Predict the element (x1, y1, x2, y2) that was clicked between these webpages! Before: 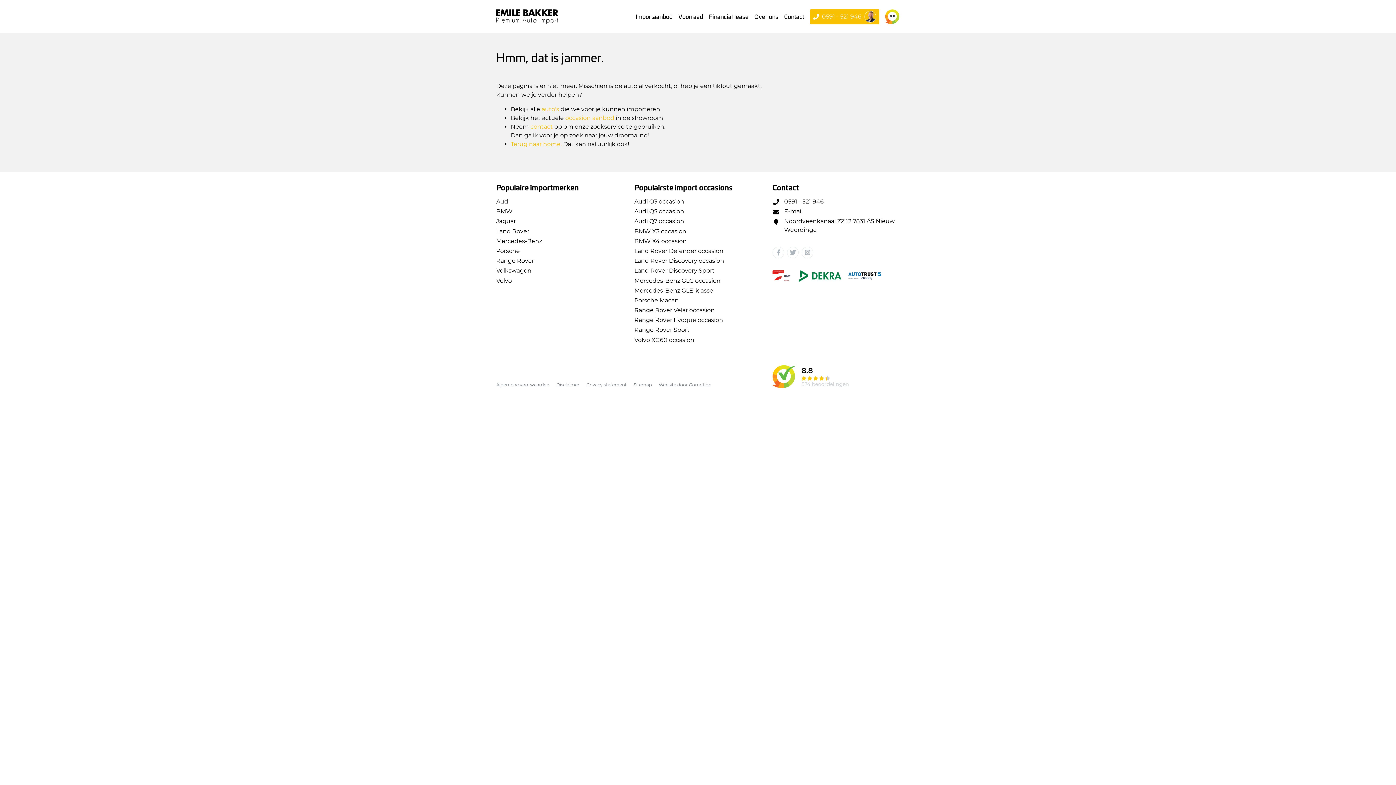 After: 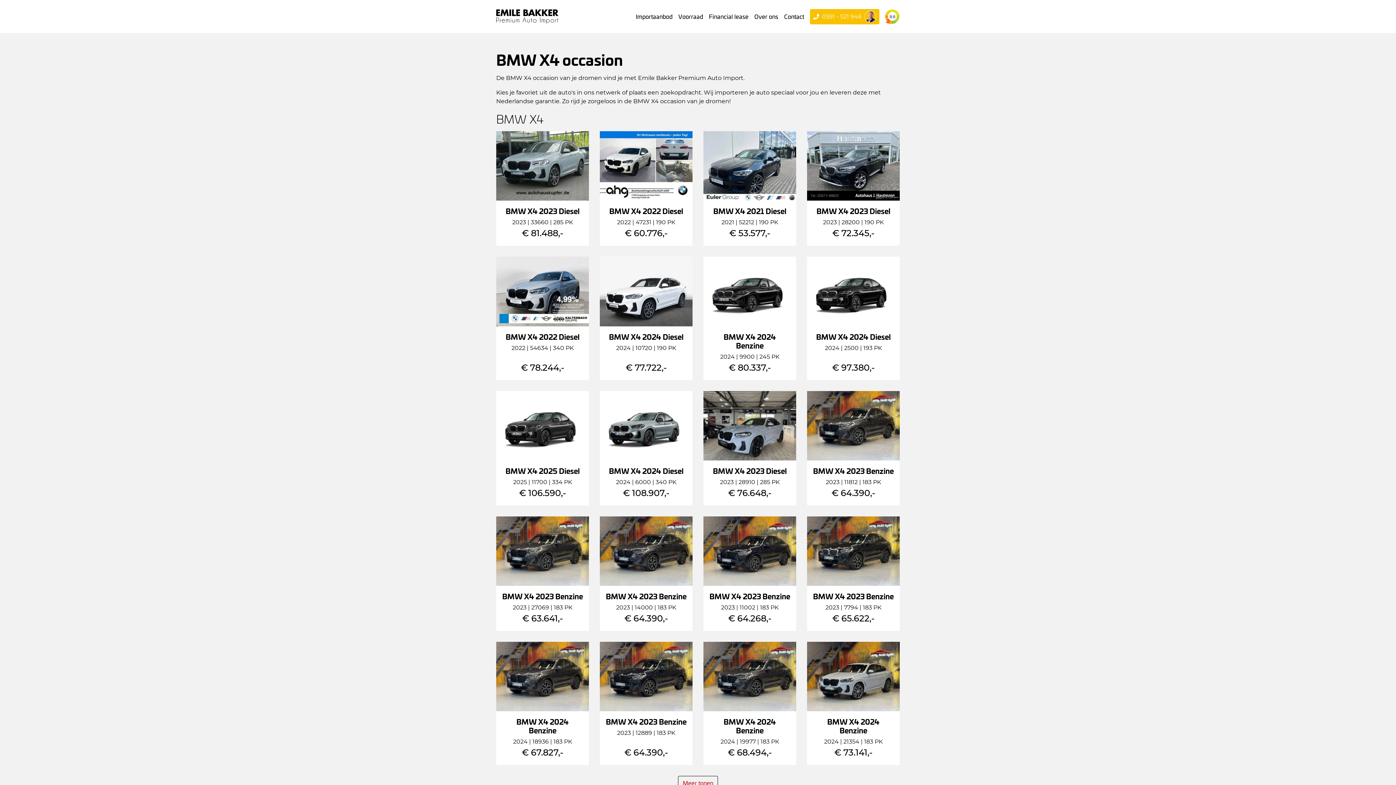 Action: label: BMW X4 occasion bbox: (634, 237, 761, 245)